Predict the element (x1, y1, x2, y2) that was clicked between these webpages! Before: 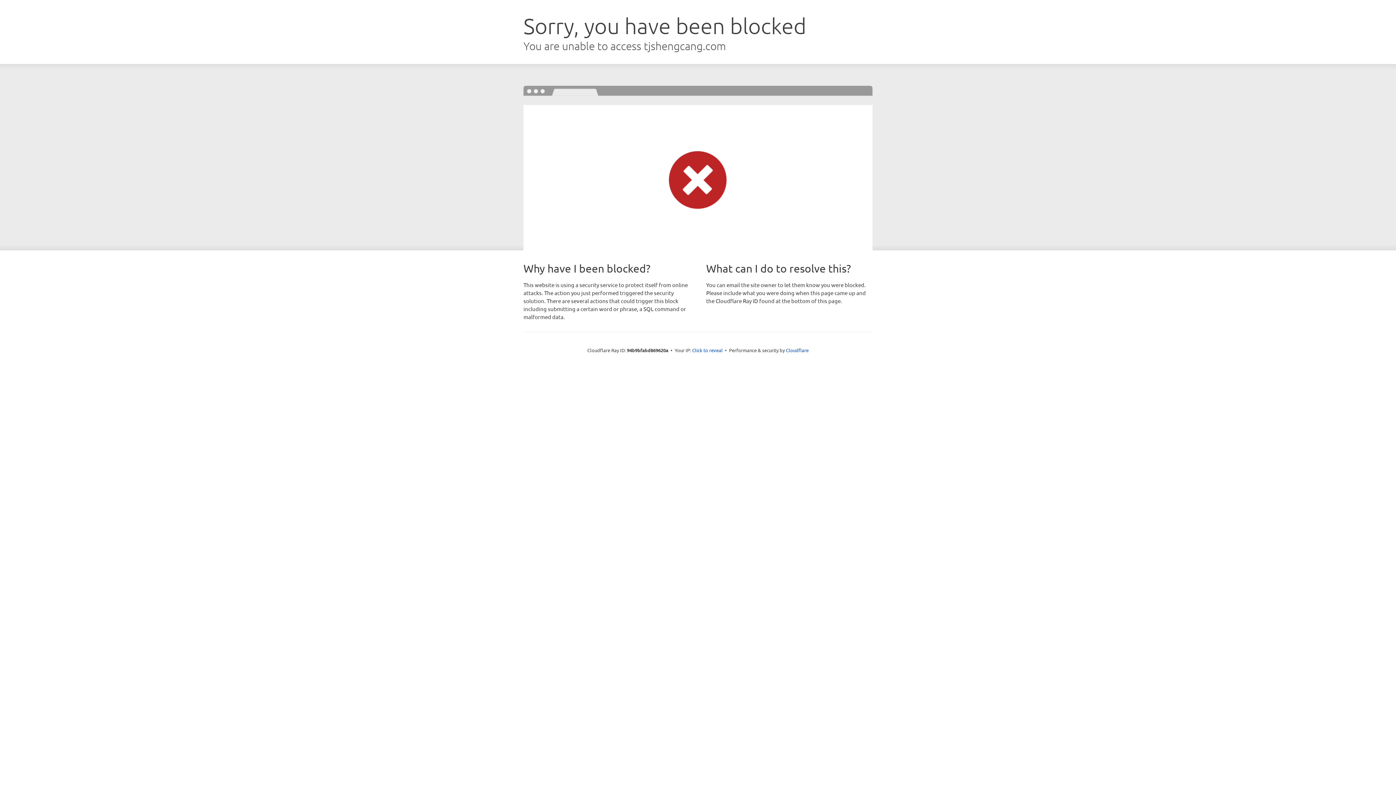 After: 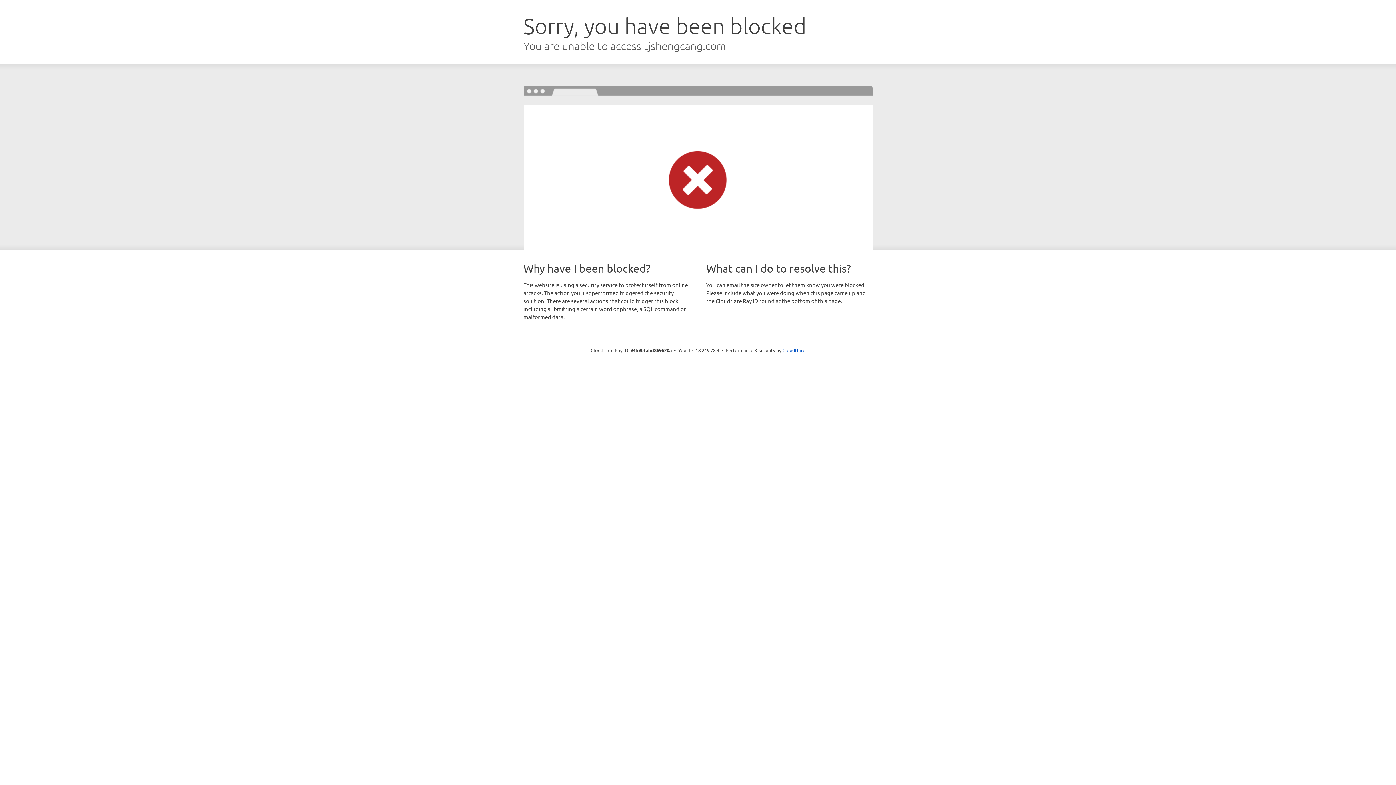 Action: label: Click to reveal bbox: (692, 346, 722, 353)